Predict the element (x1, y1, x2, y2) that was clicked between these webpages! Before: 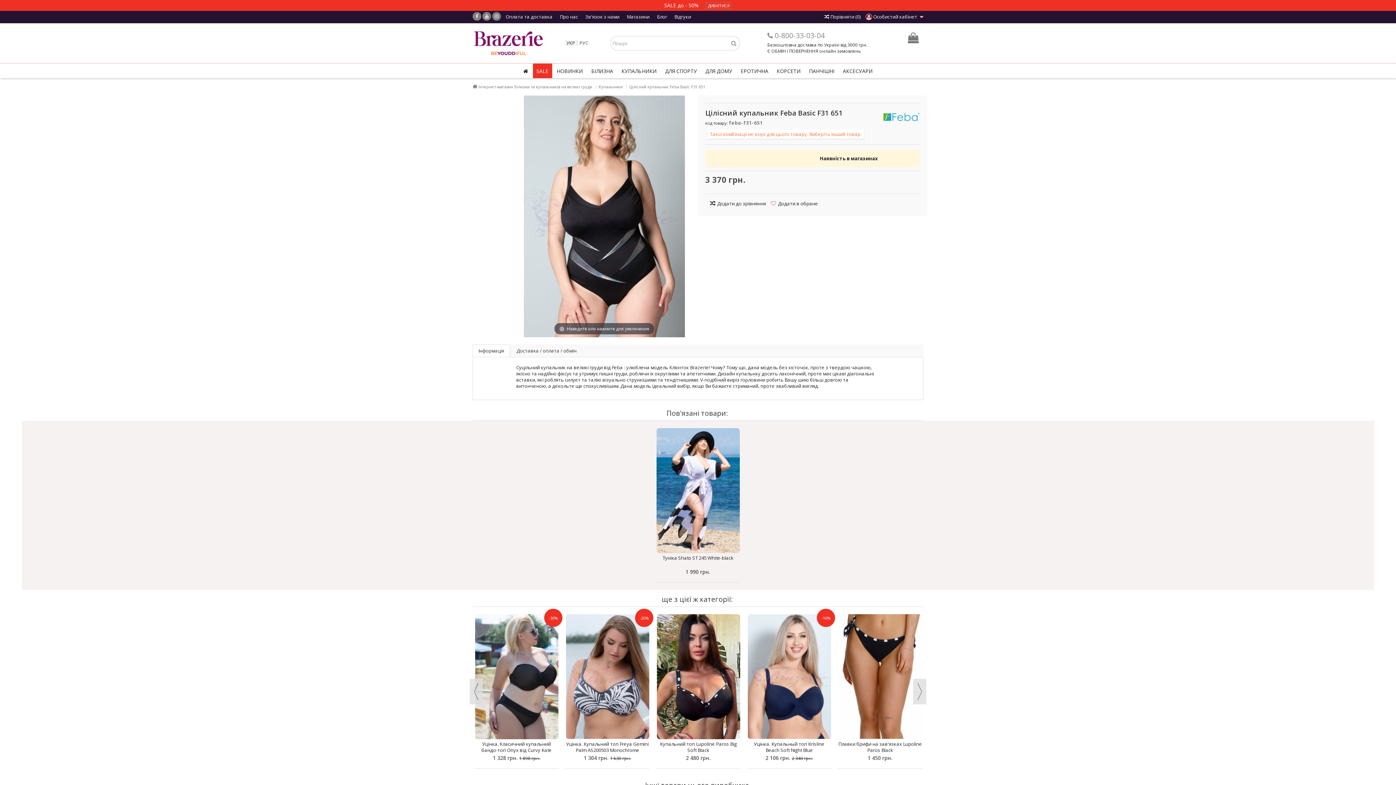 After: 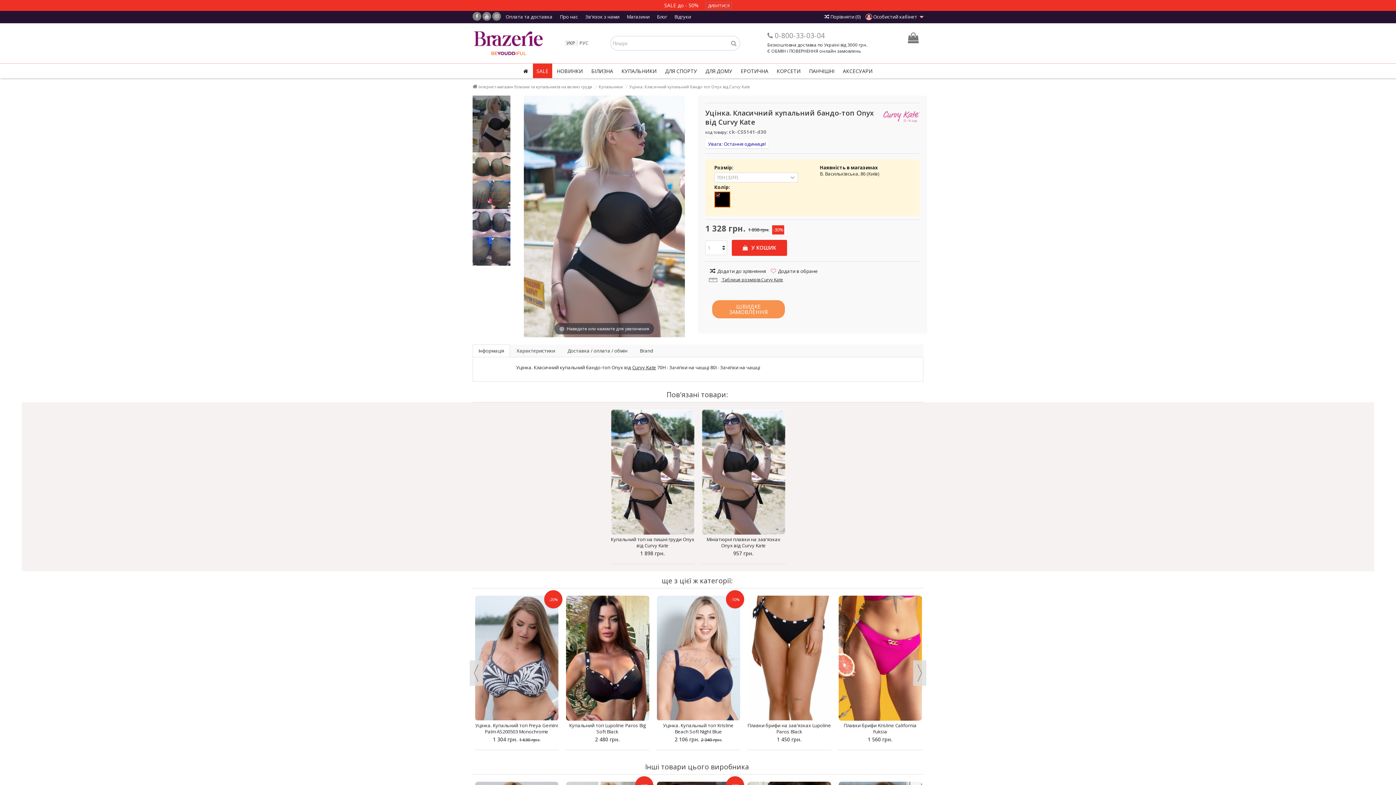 Action: bbox: (474, 614, 558, 739)